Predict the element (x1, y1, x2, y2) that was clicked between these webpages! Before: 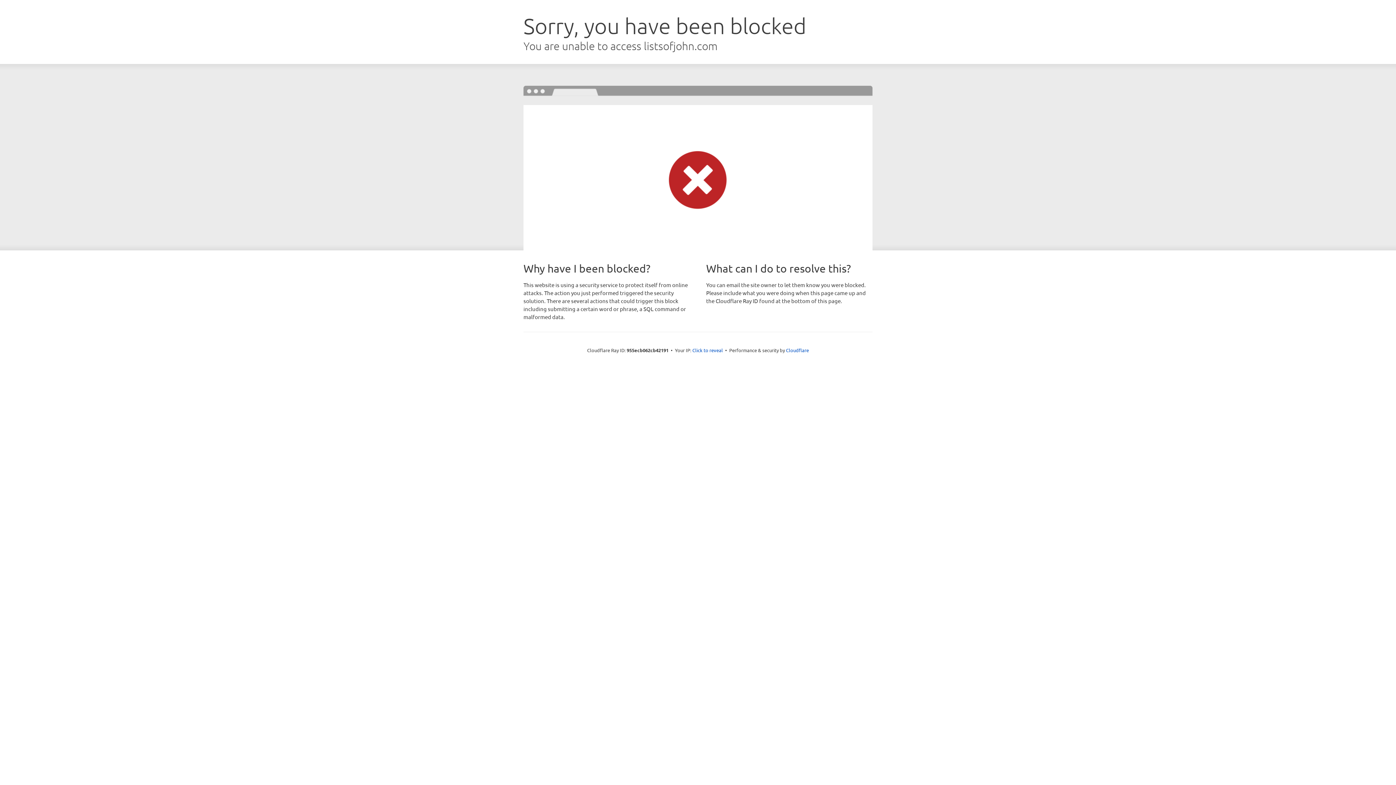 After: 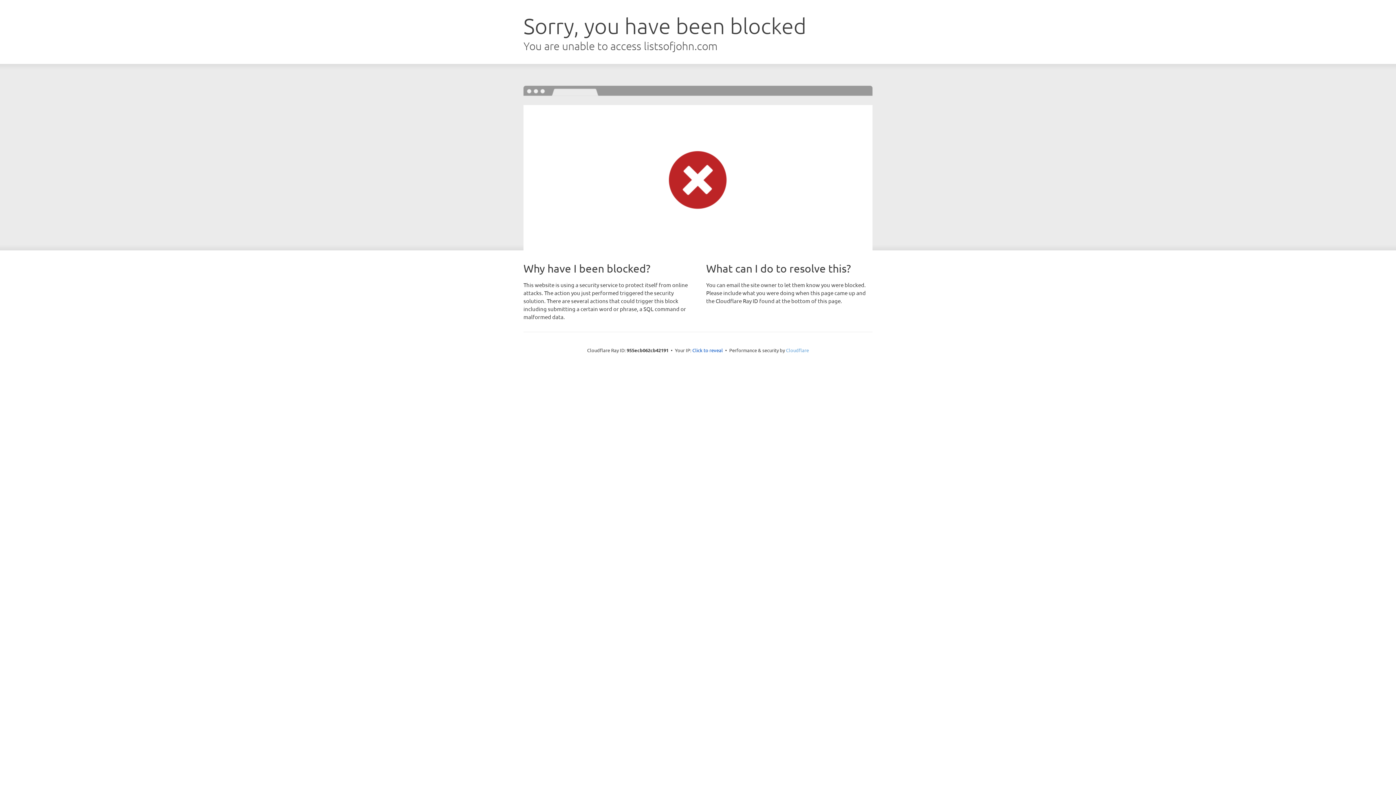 Action: label: Cloudflare bbox: (786, 347, 809, 353)